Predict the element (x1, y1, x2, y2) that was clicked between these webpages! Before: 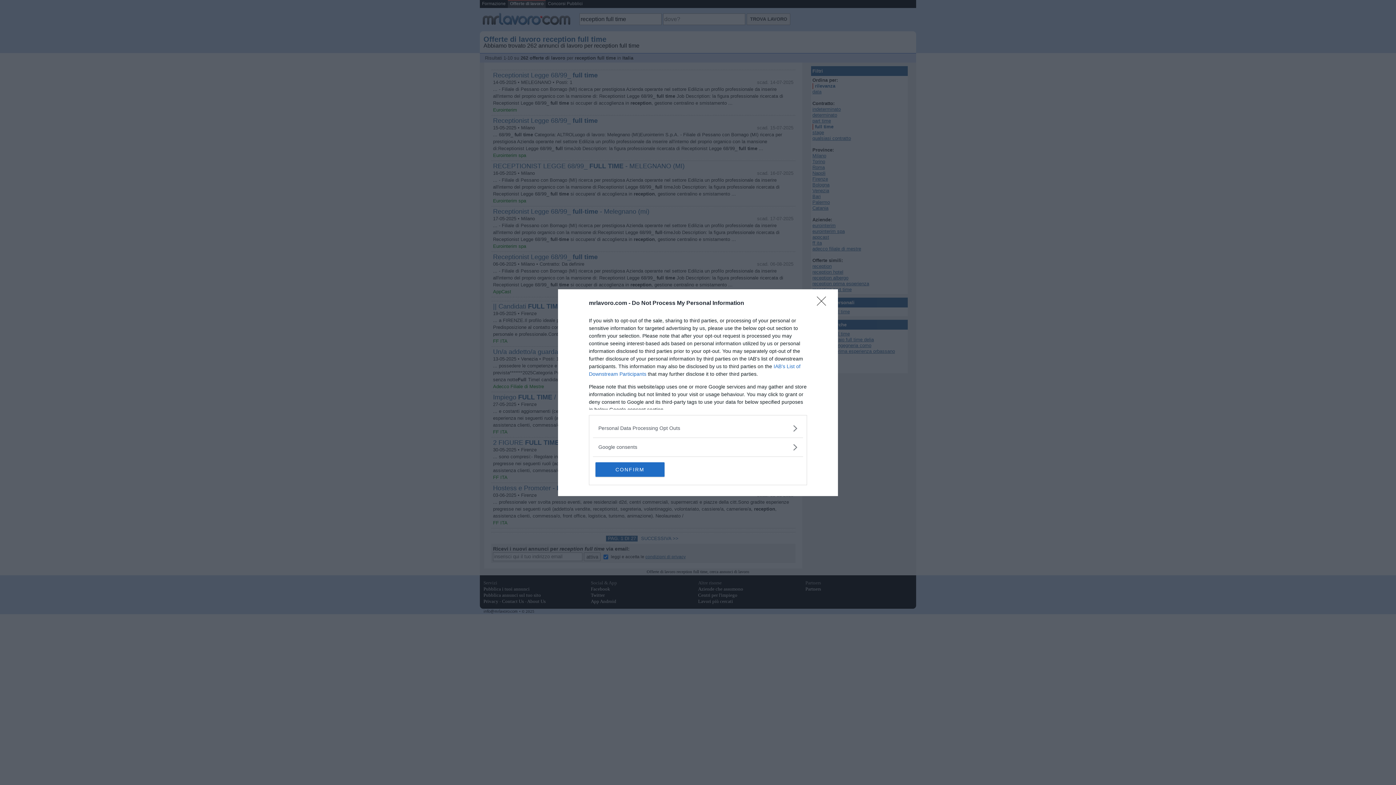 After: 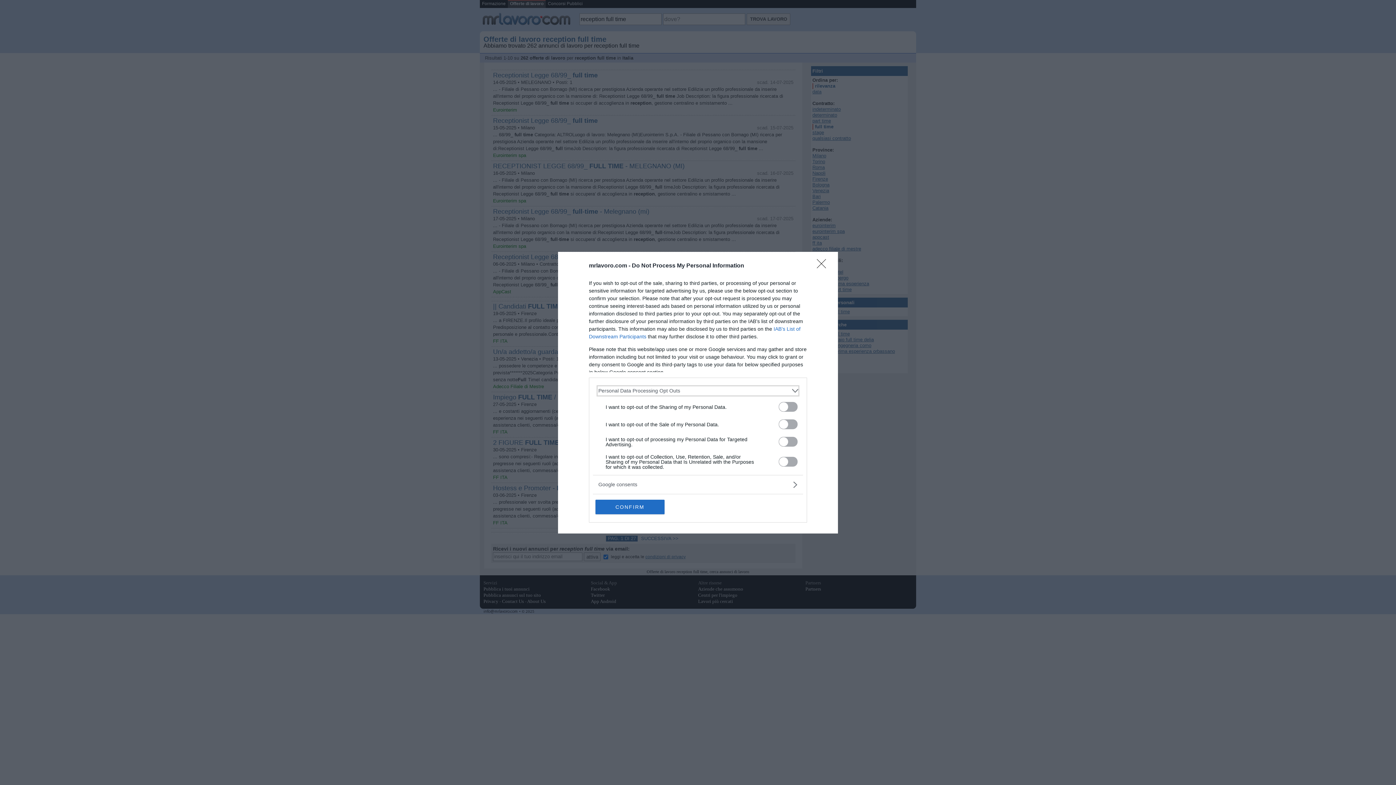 Action: bbox: (598, 424, 797, 432) label: Opt-Outs